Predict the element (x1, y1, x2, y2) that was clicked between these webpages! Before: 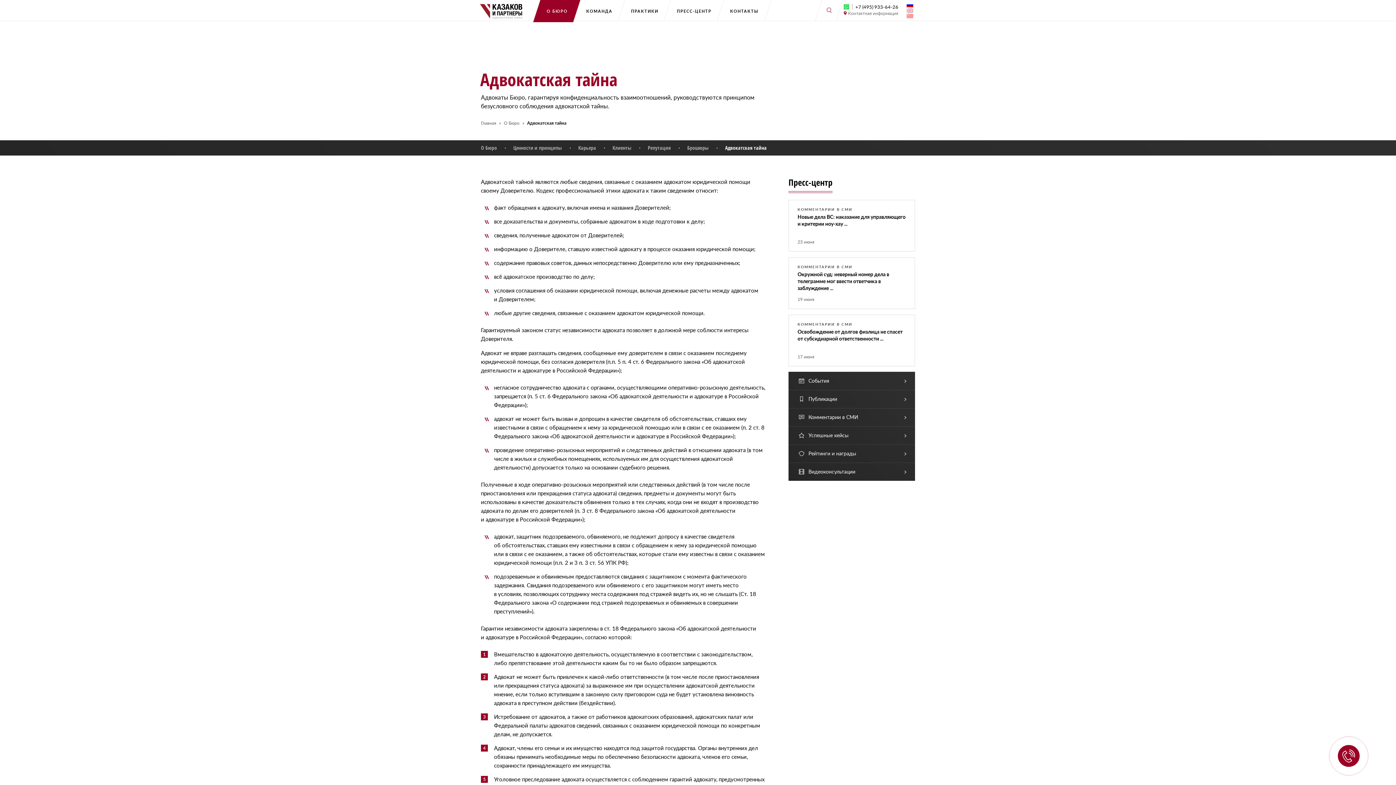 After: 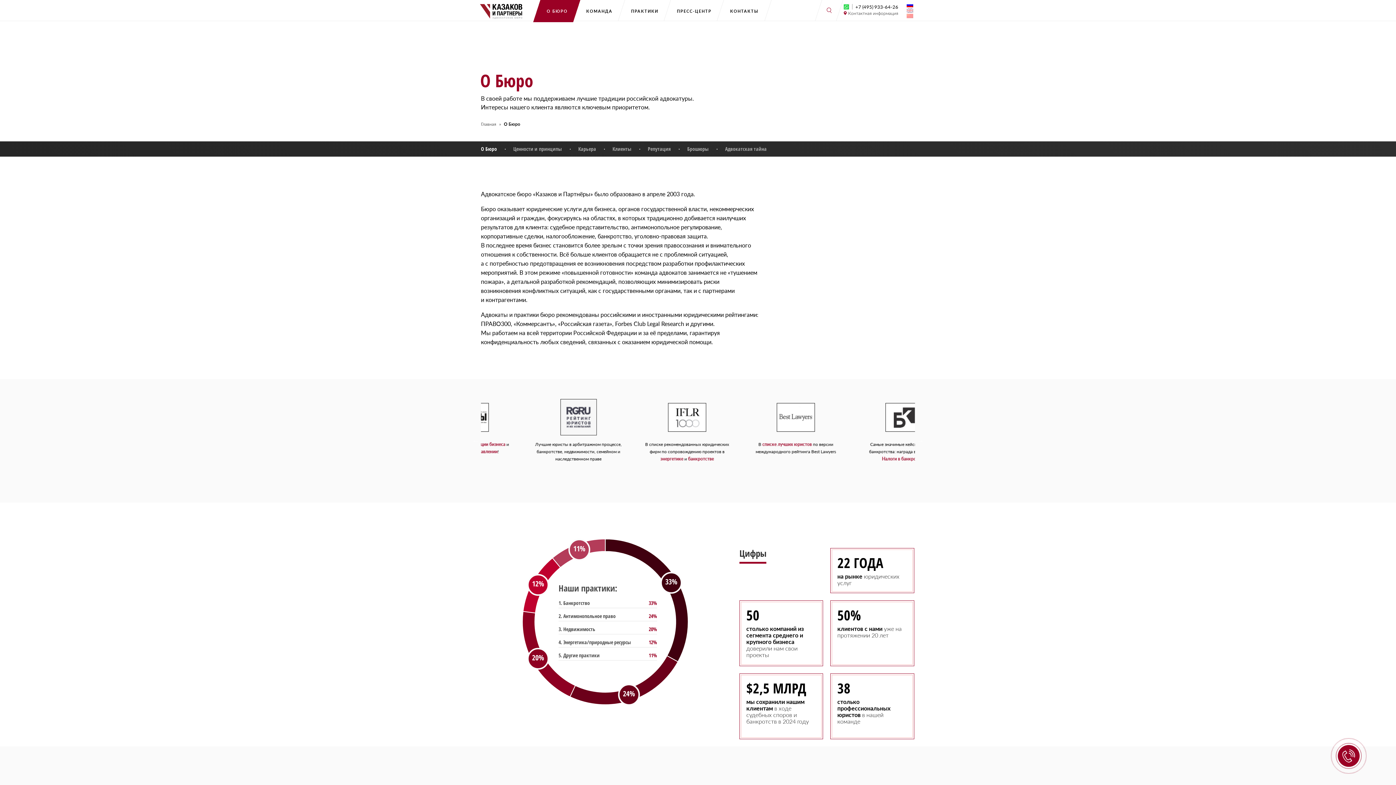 Action: bbox: (534, 0, 574, 22) label: О БЮРО